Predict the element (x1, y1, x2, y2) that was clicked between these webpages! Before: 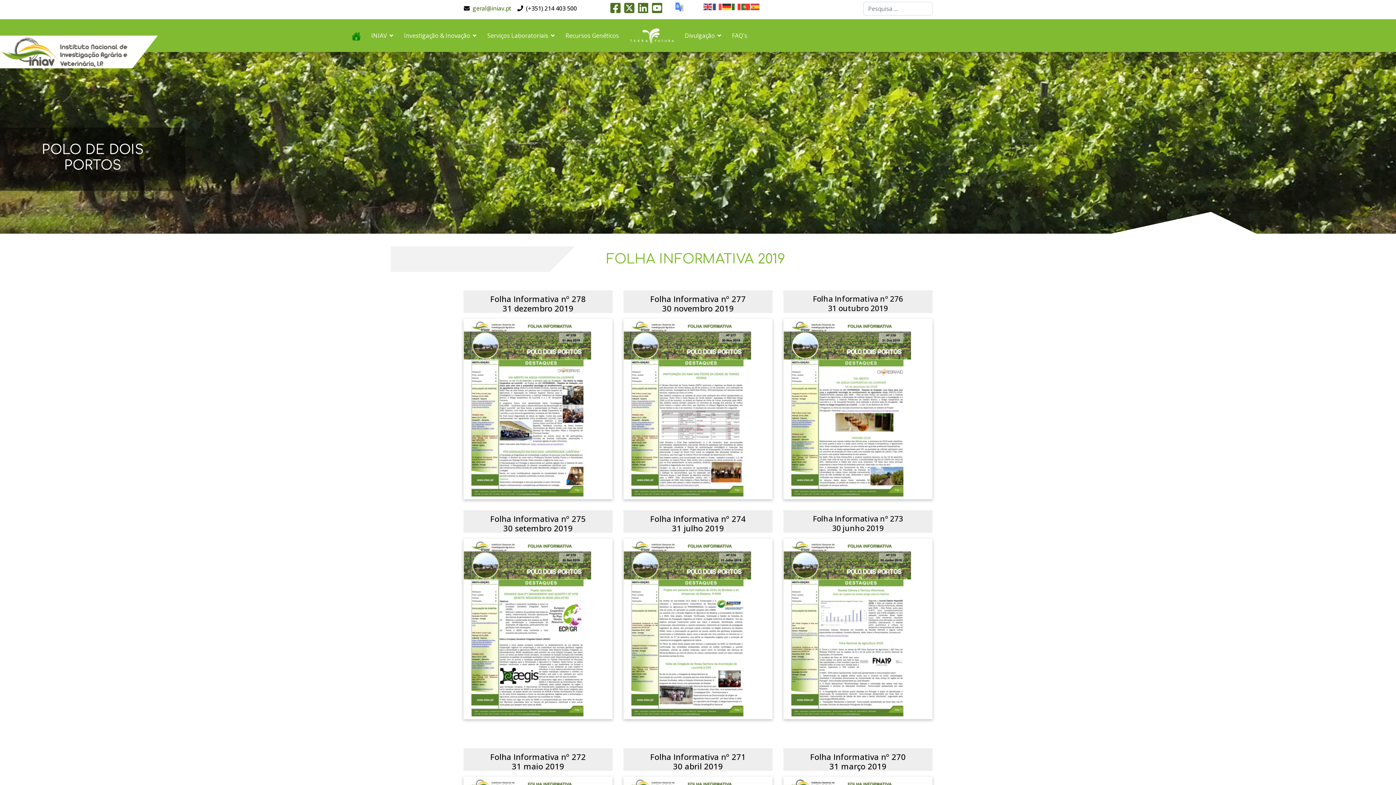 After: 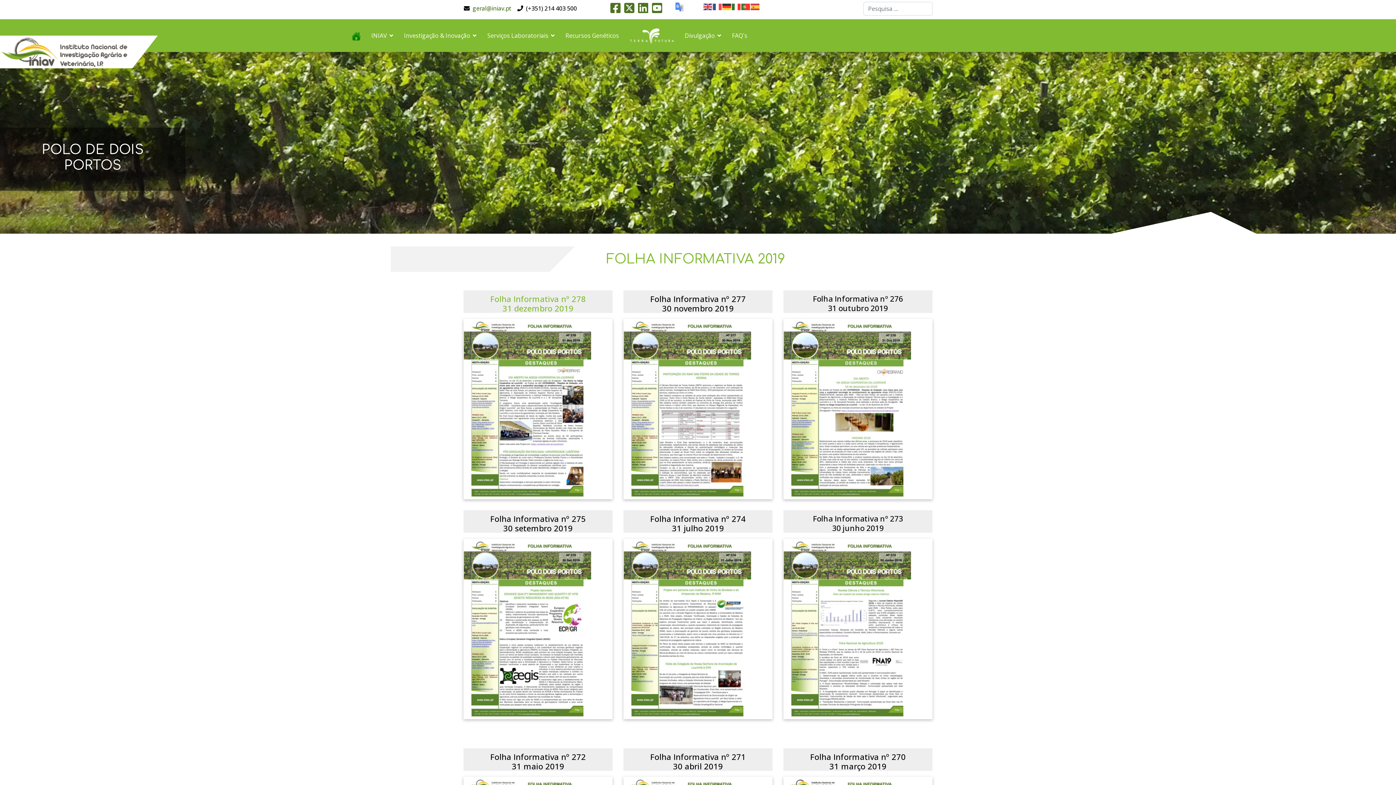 Action: bbox: (490, 293, 586, 313) label: Folha Informativa nº 278
31 dezembro 2019